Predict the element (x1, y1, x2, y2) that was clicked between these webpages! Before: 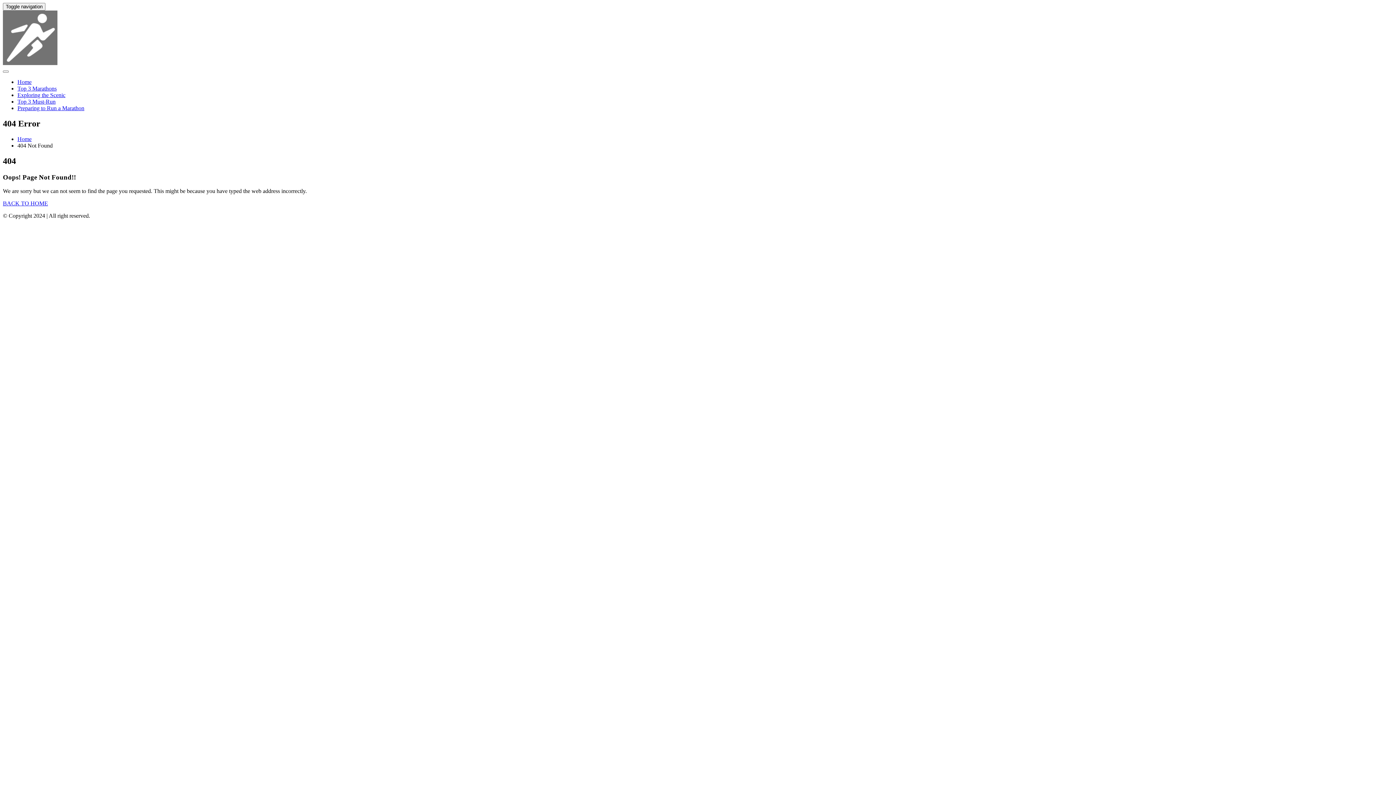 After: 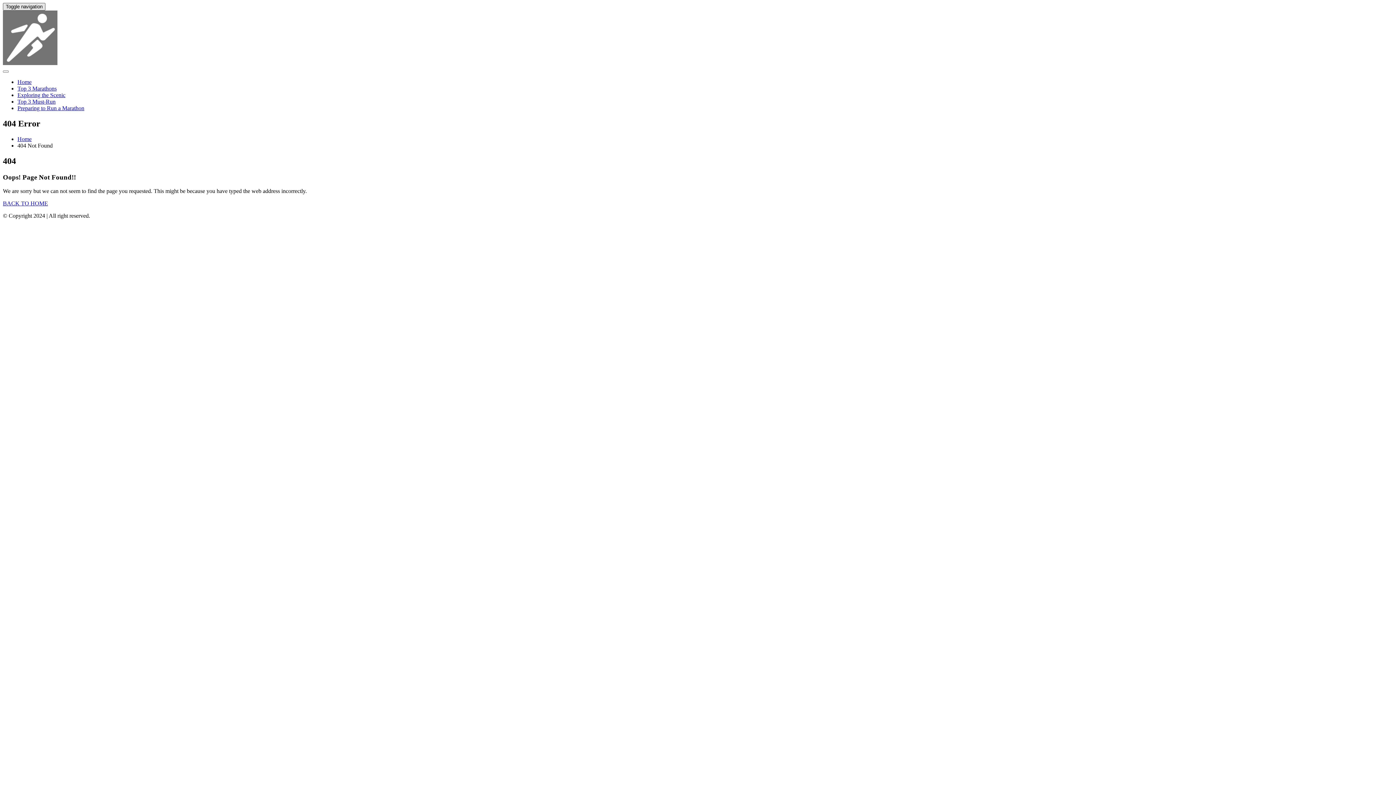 Action: bbox: (2, 2, 45, 10) label: Toggle navigation